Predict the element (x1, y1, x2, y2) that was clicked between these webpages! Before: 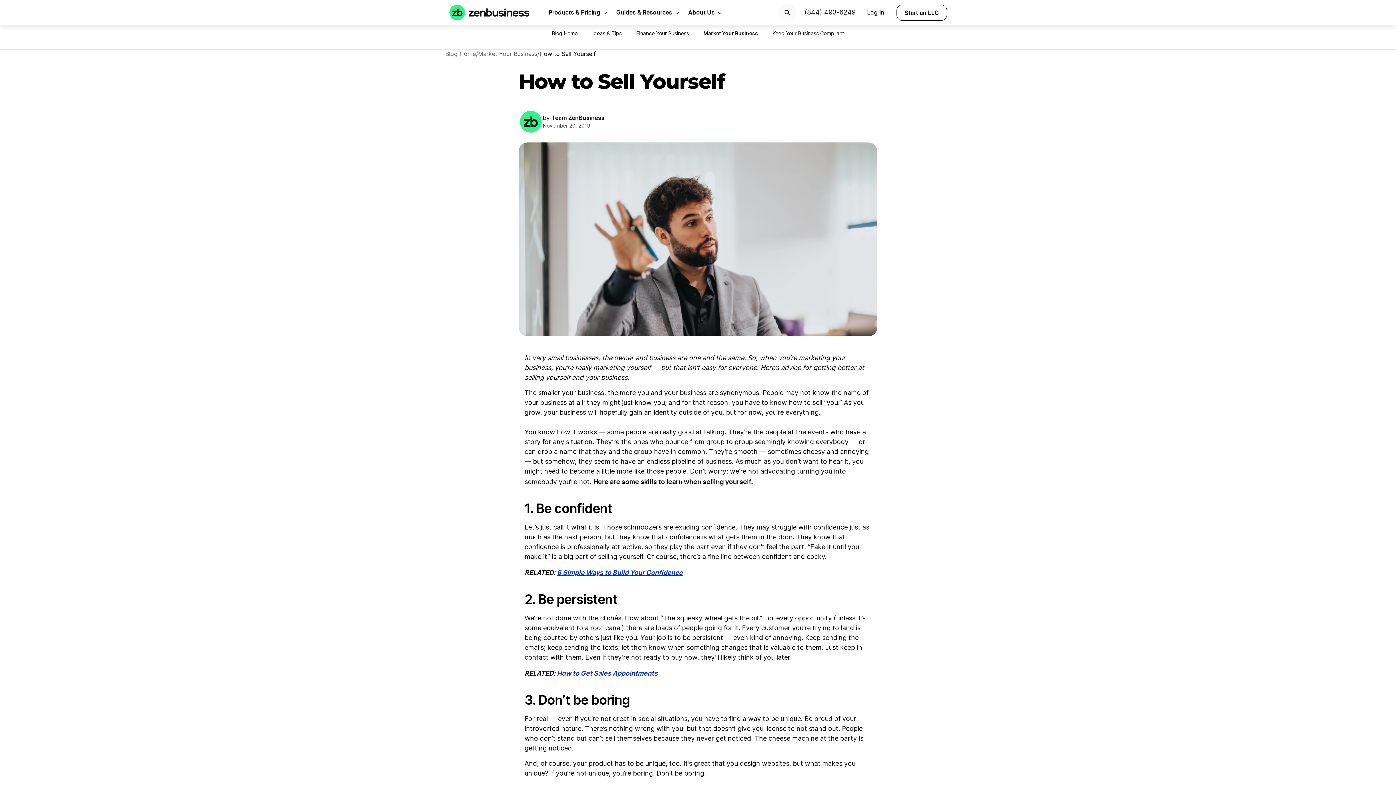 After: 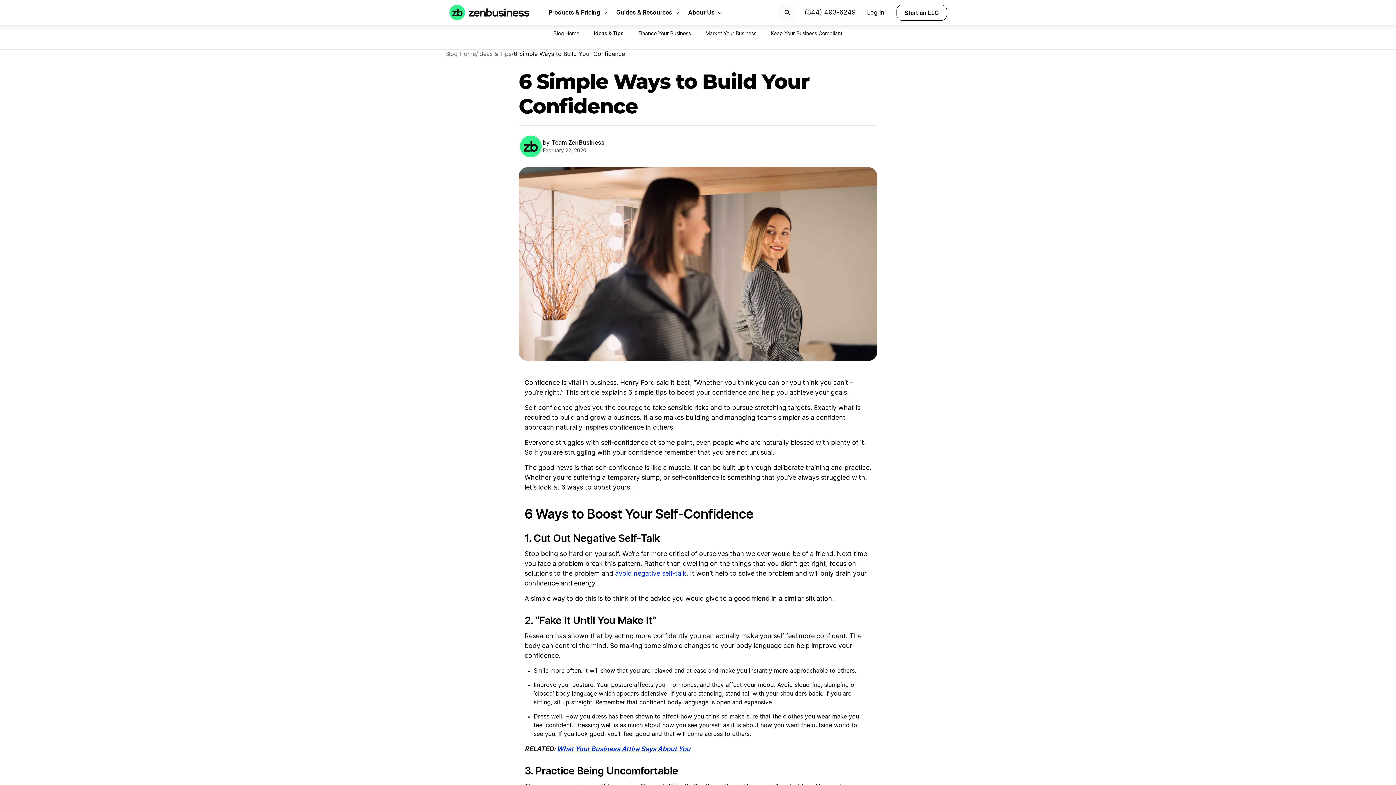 Action: bbox: (557, 569, 682, 576) label: 6 Simple Ways to Build Your Confidence